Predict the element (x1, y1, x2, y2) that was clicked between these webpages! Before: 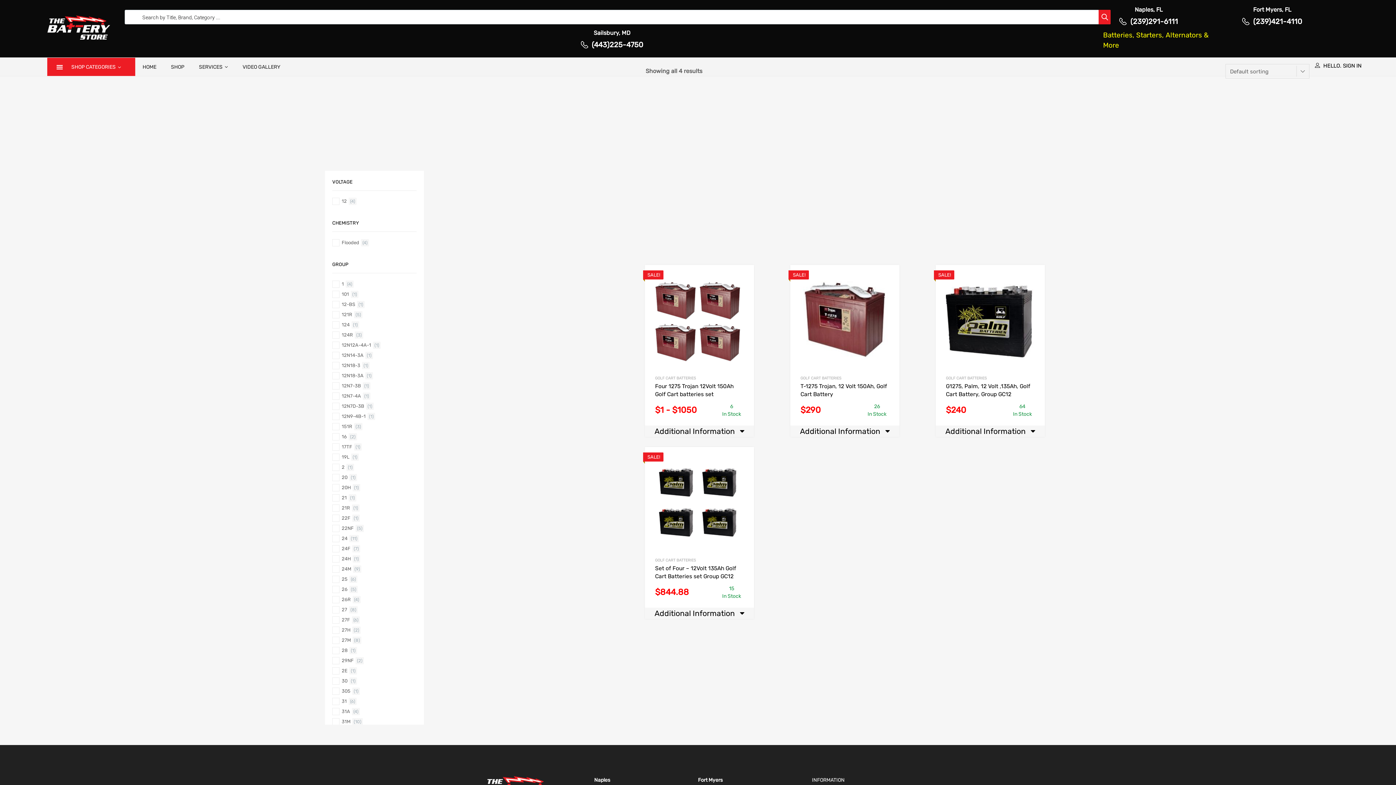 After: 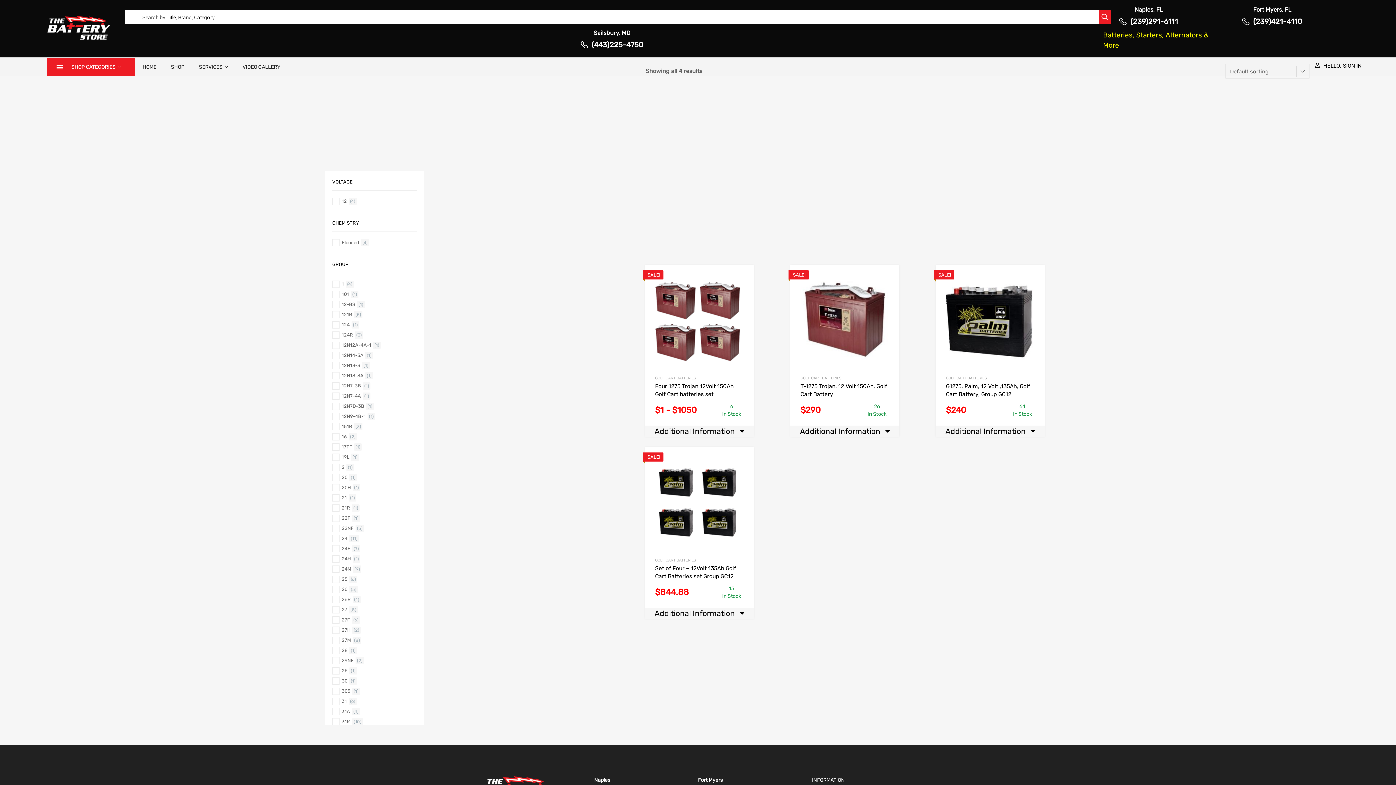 Action: bbox: (332, 708, 350, 715) label: 31A